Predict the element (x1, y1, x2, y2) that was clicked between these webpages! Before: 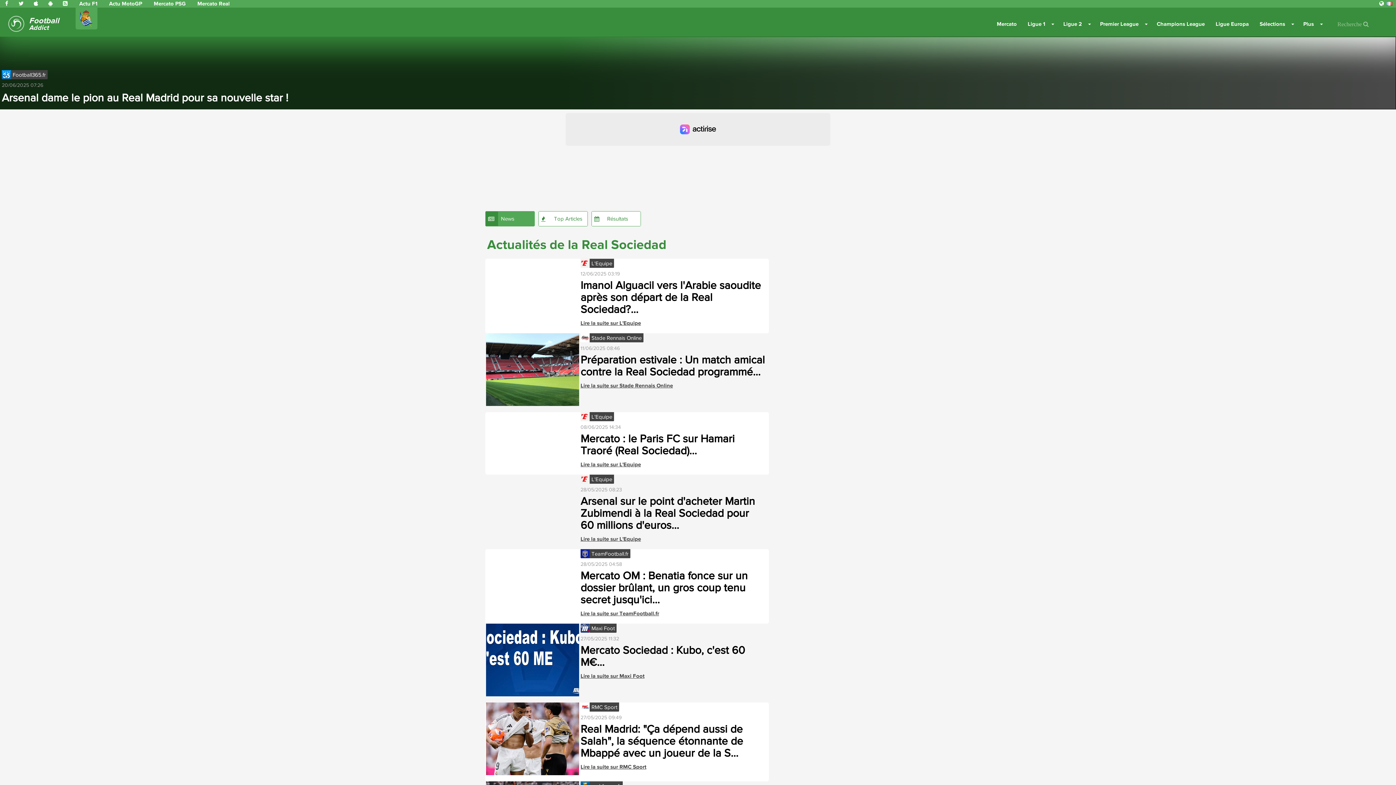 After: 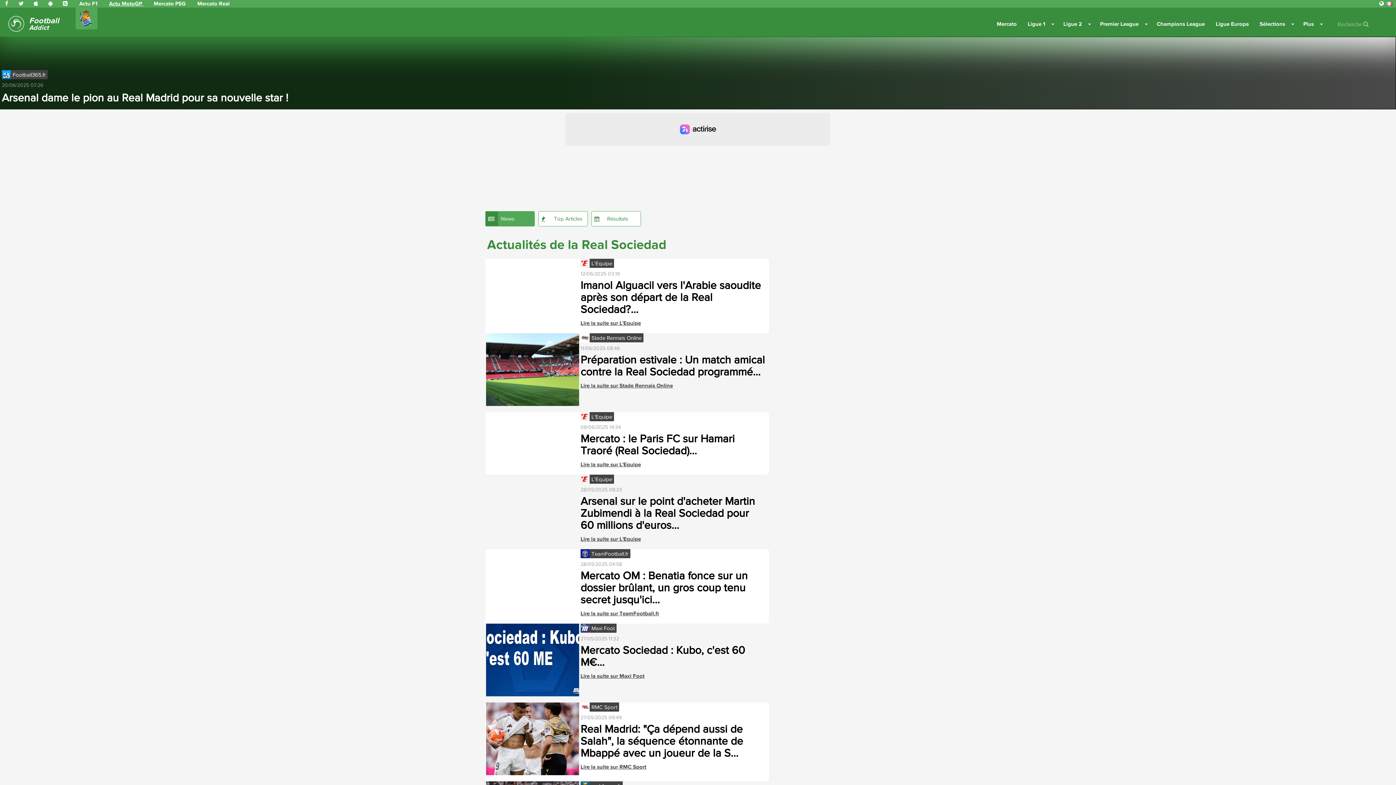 Action: bbox: (104, 0, 148, 6) label: Actu MotoGP 